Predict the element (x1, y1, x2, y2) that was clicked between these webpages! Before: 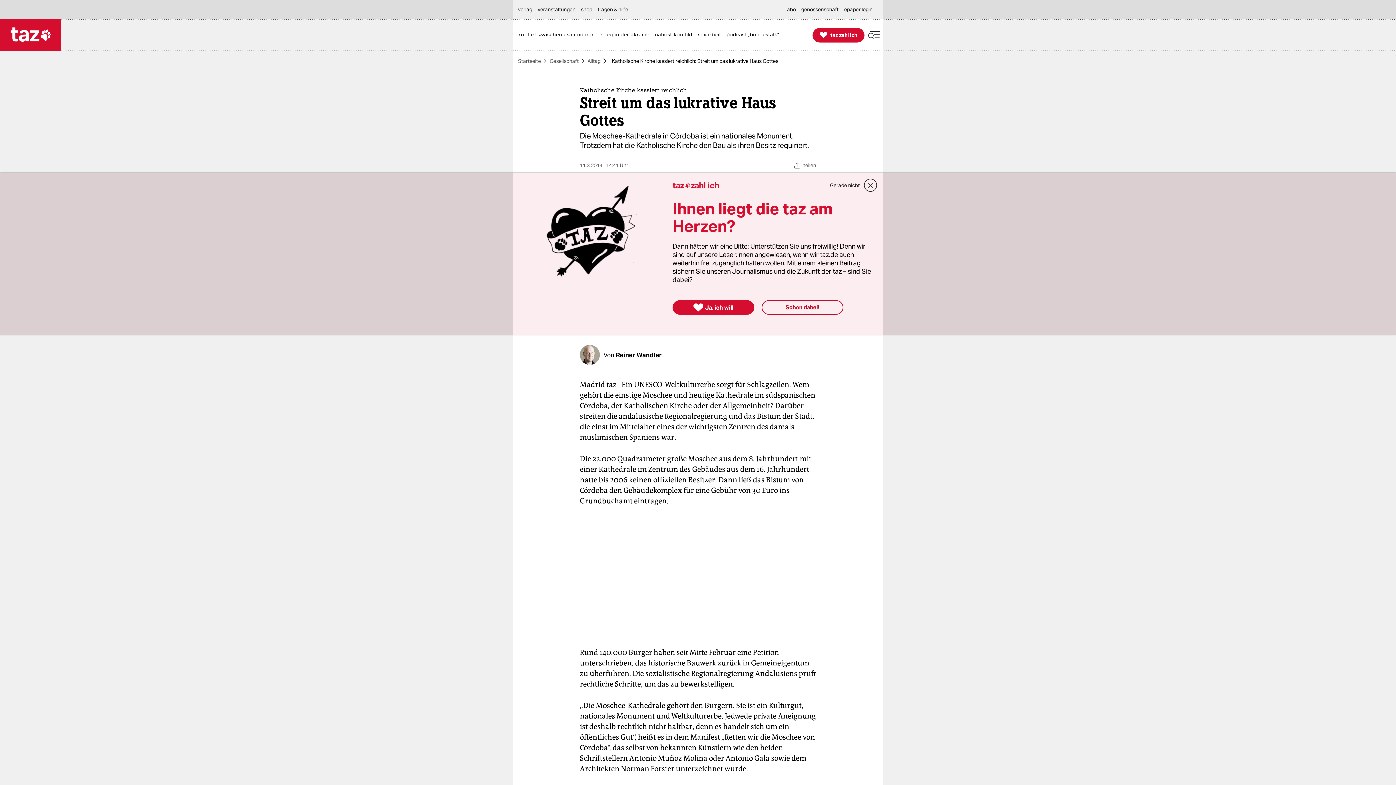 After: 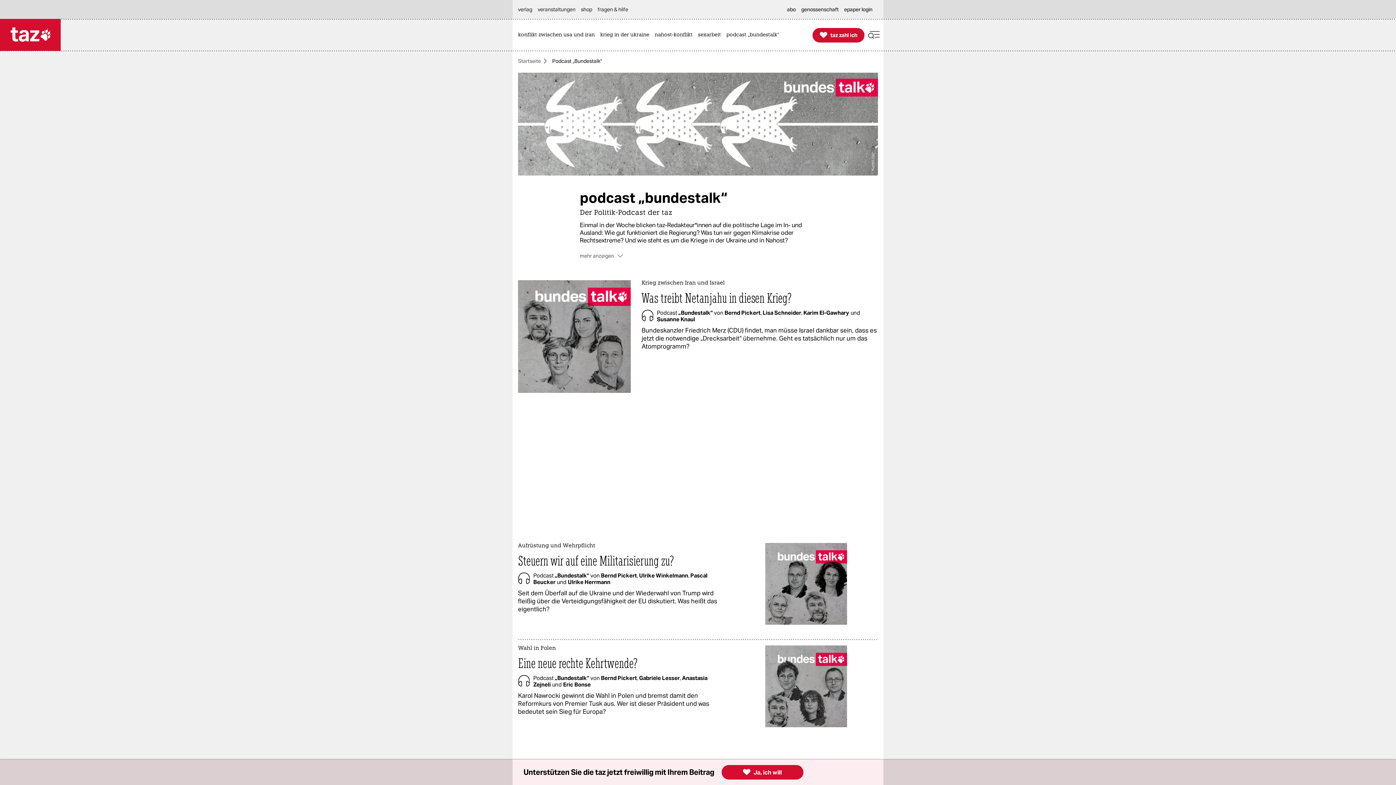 Action: bbox: (726, 19, 782, 50) label: podcast „bundestalk“